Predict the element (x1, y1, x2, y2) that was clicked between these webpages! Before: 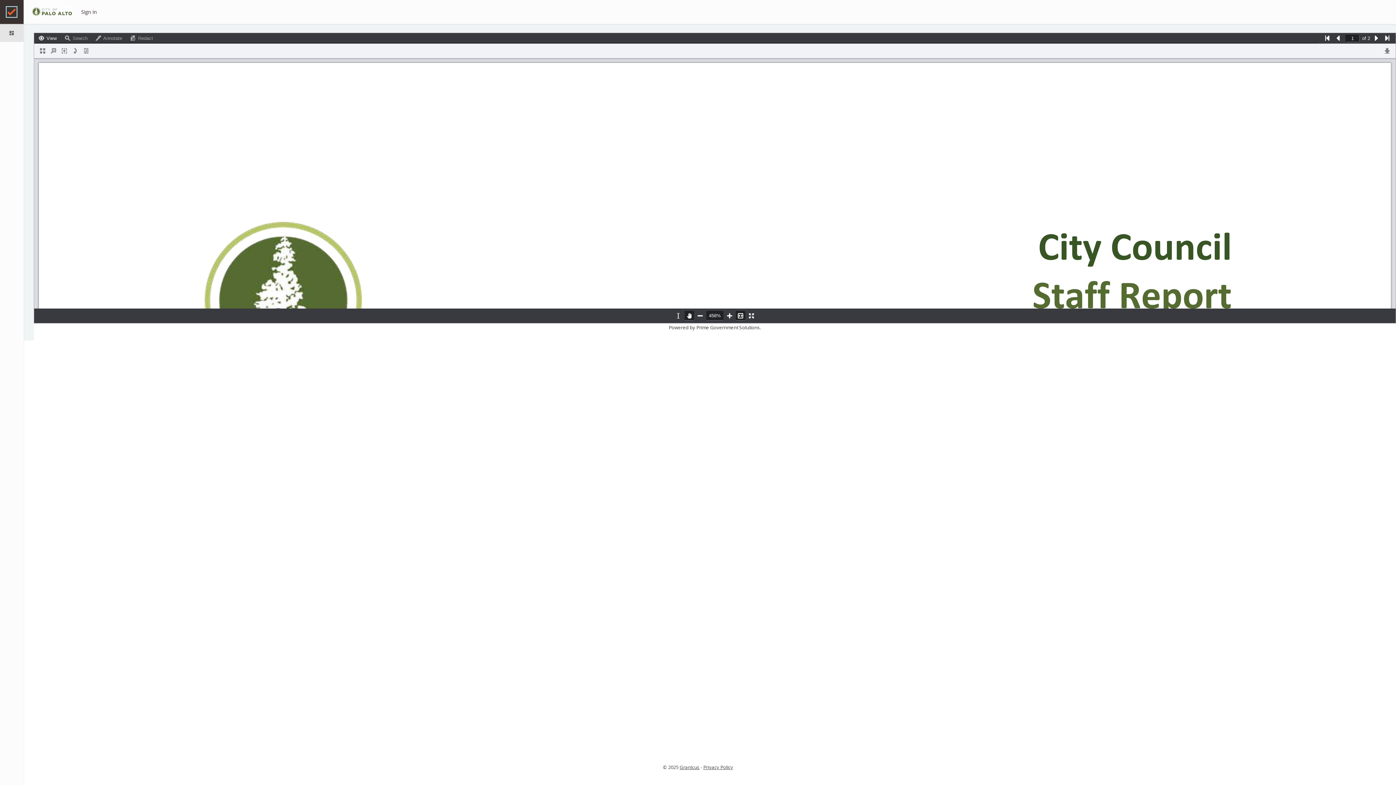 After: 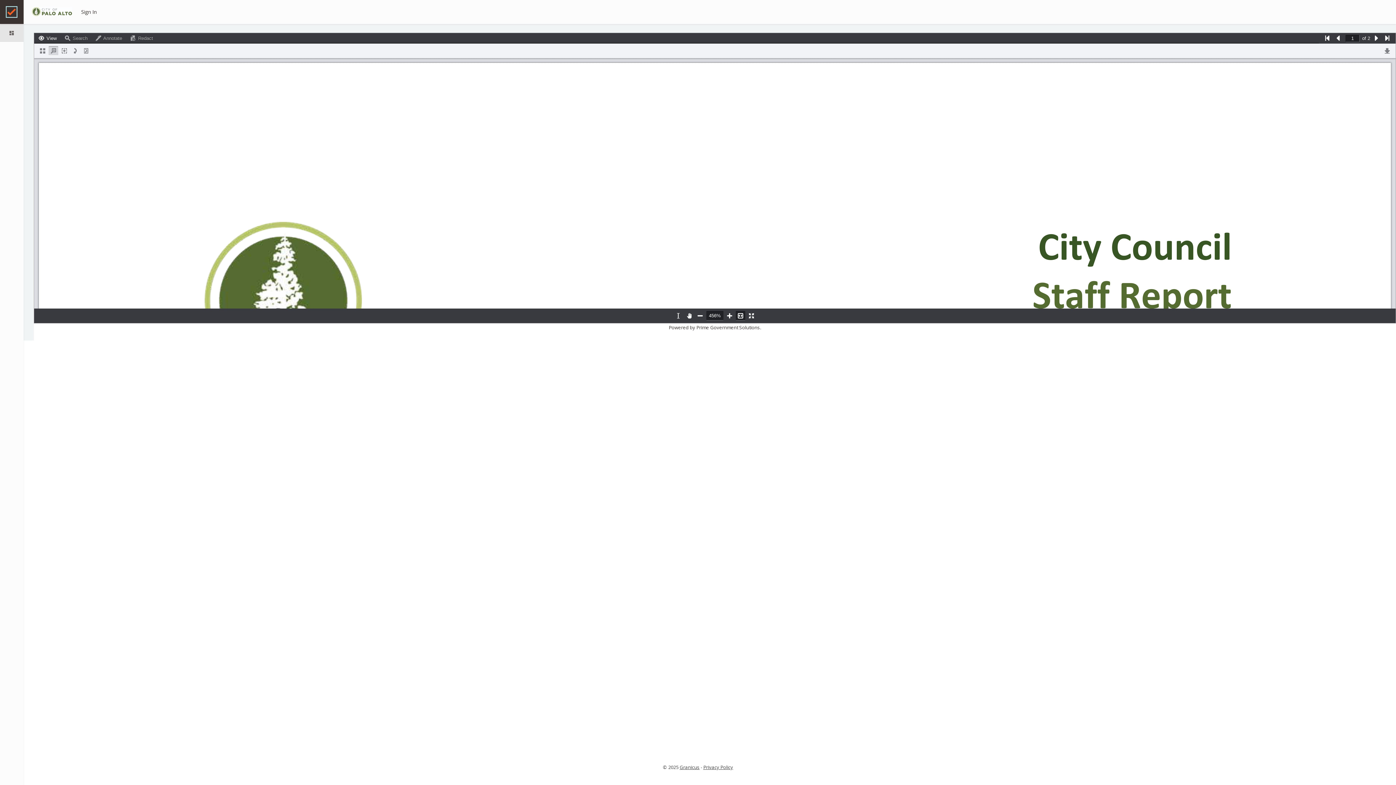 Action: bbox: (48, 46, 58, 55)